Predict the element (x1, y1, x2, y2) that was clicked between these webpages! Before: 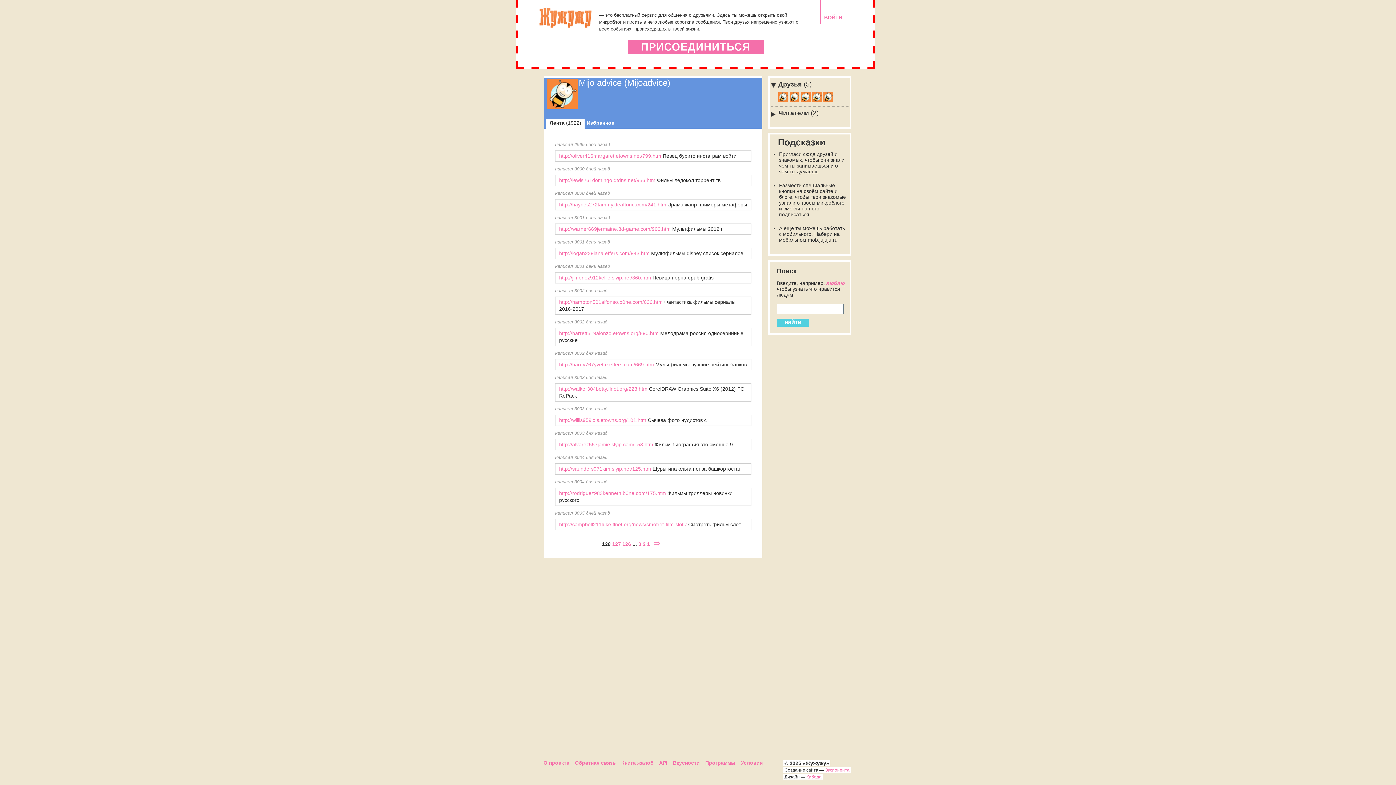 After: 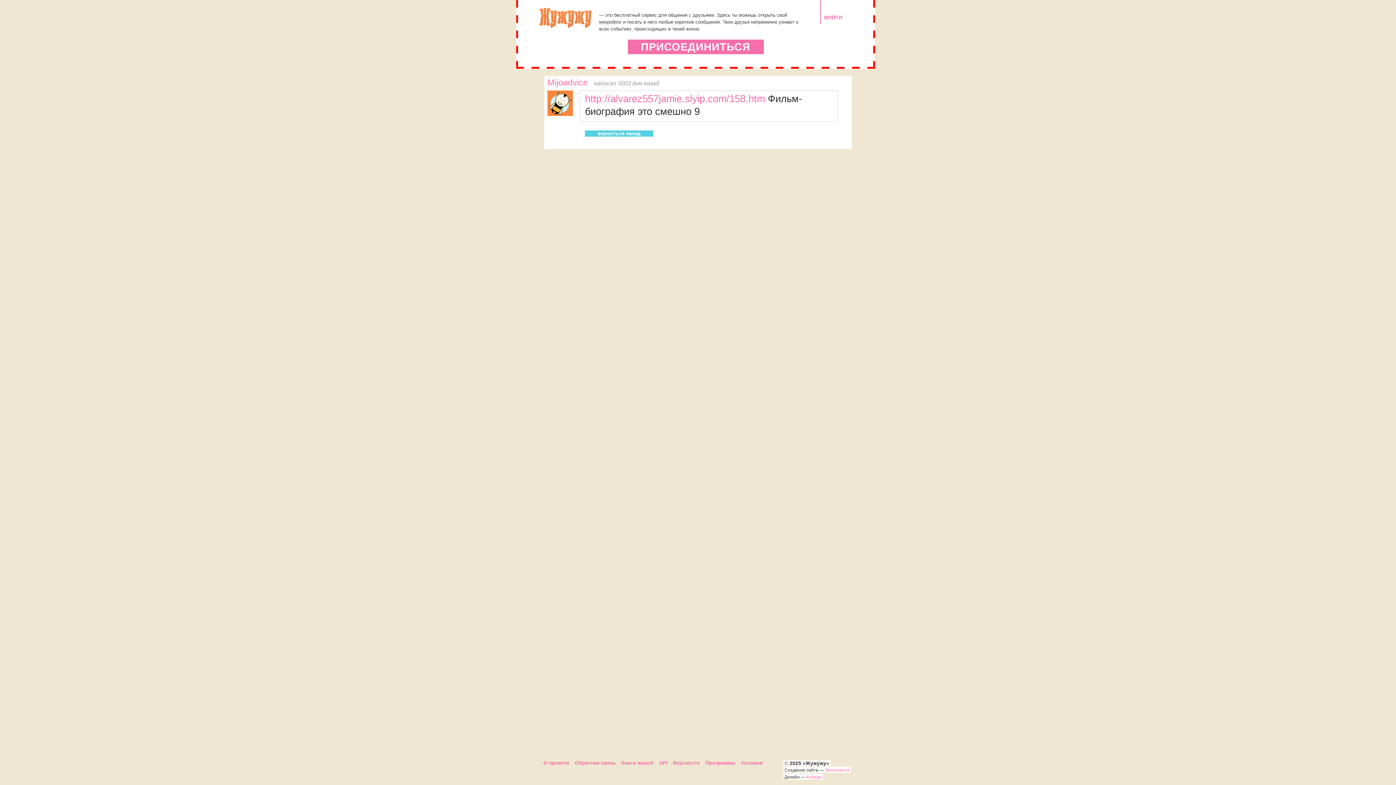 Action: label: написал 3003 дня назад bbox: (555, 430, 607, 436)